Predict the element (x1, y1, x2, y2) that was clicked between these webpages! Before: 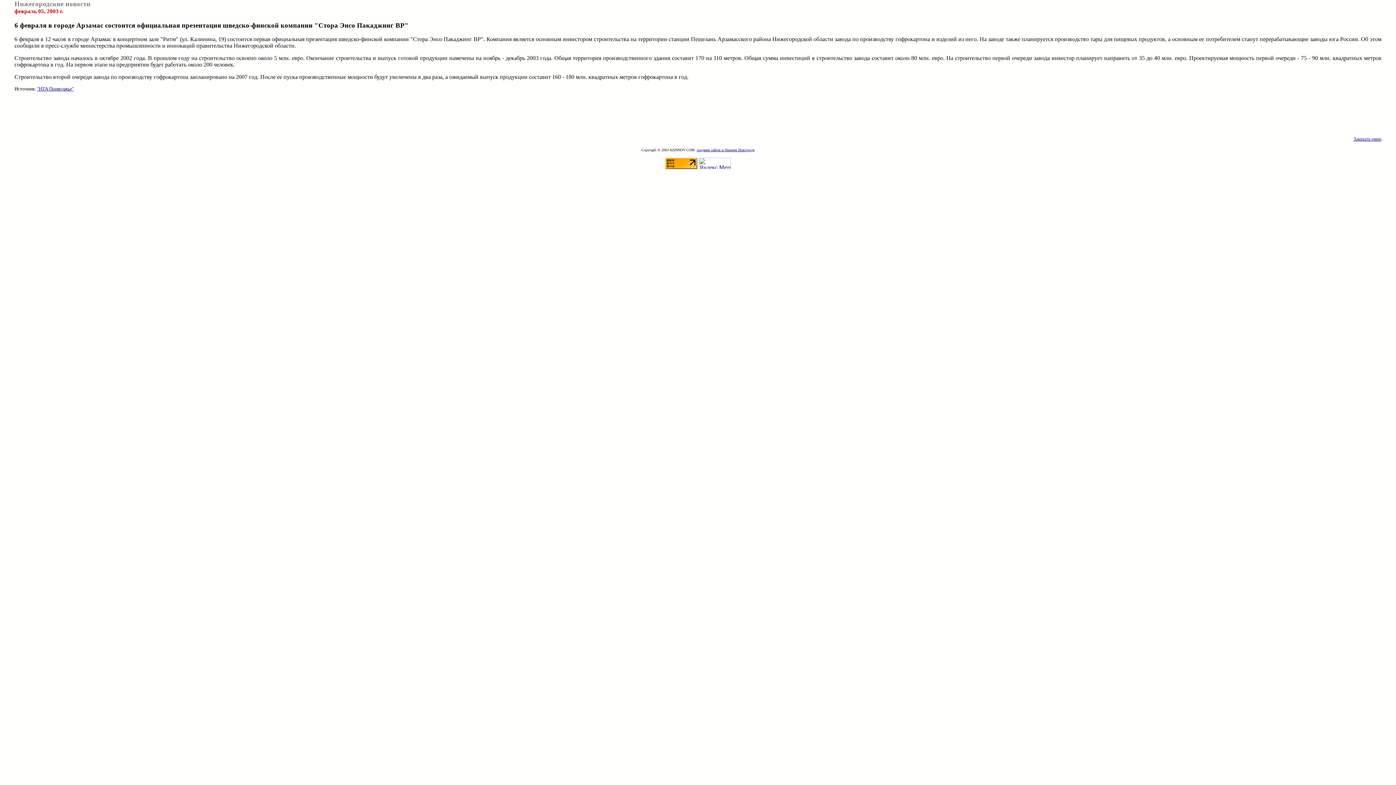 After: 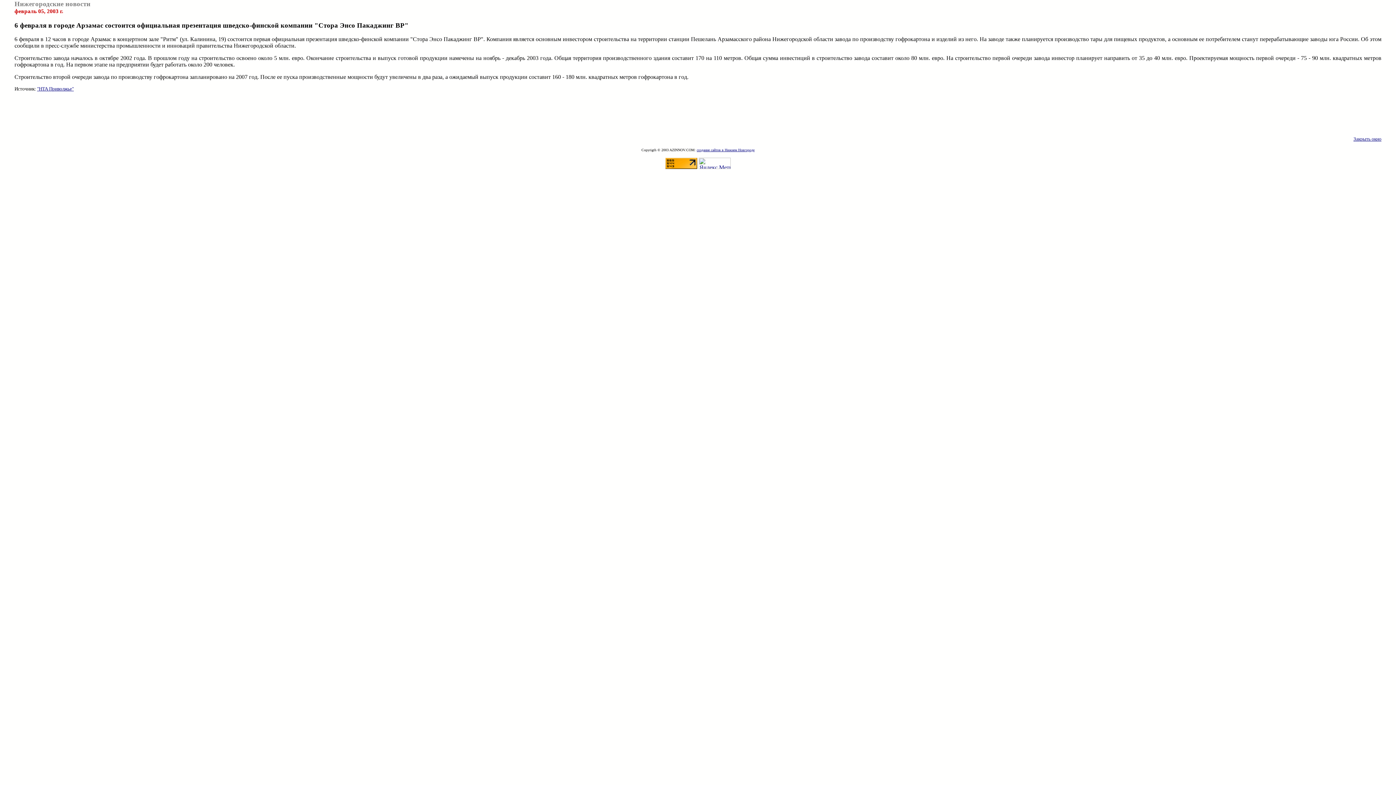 Action: bbox: (665, 164, 697, 170)